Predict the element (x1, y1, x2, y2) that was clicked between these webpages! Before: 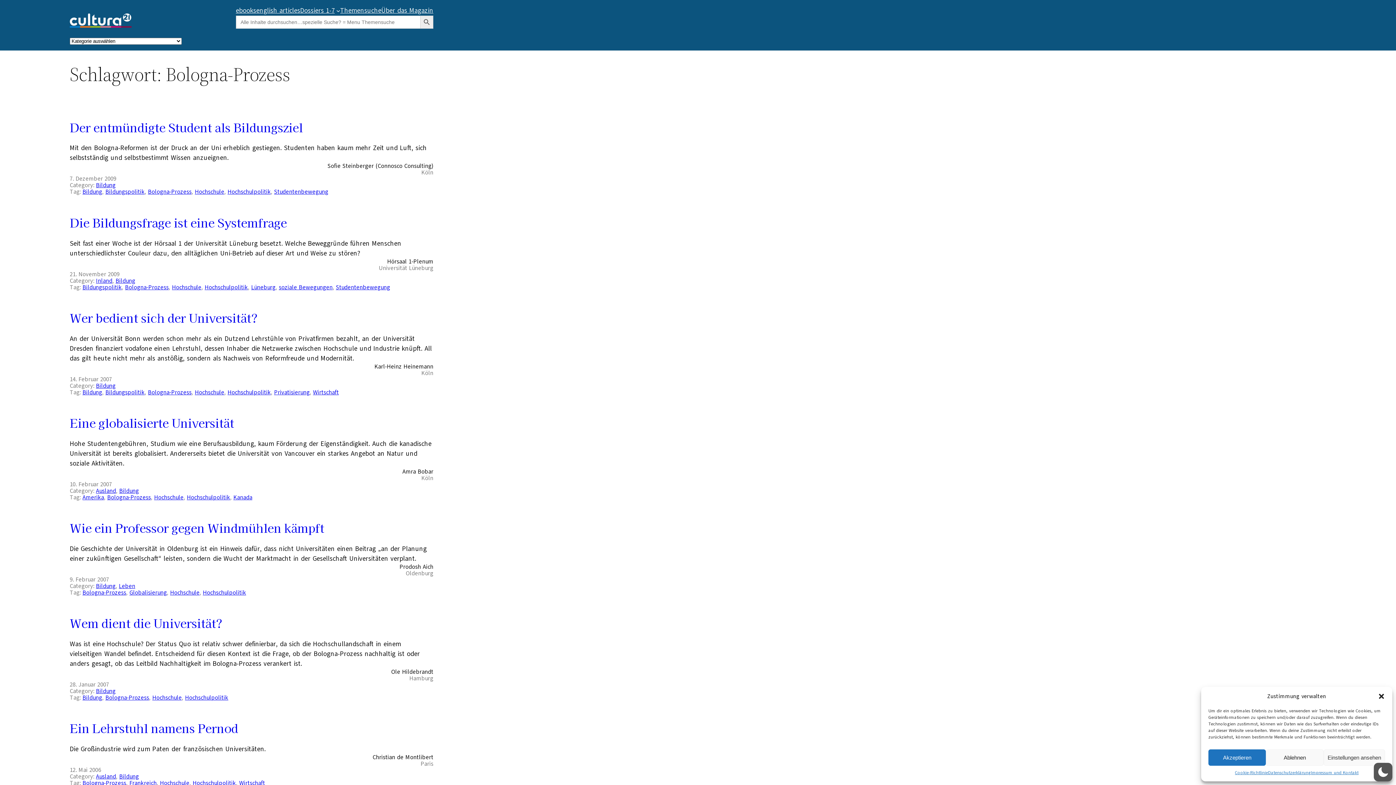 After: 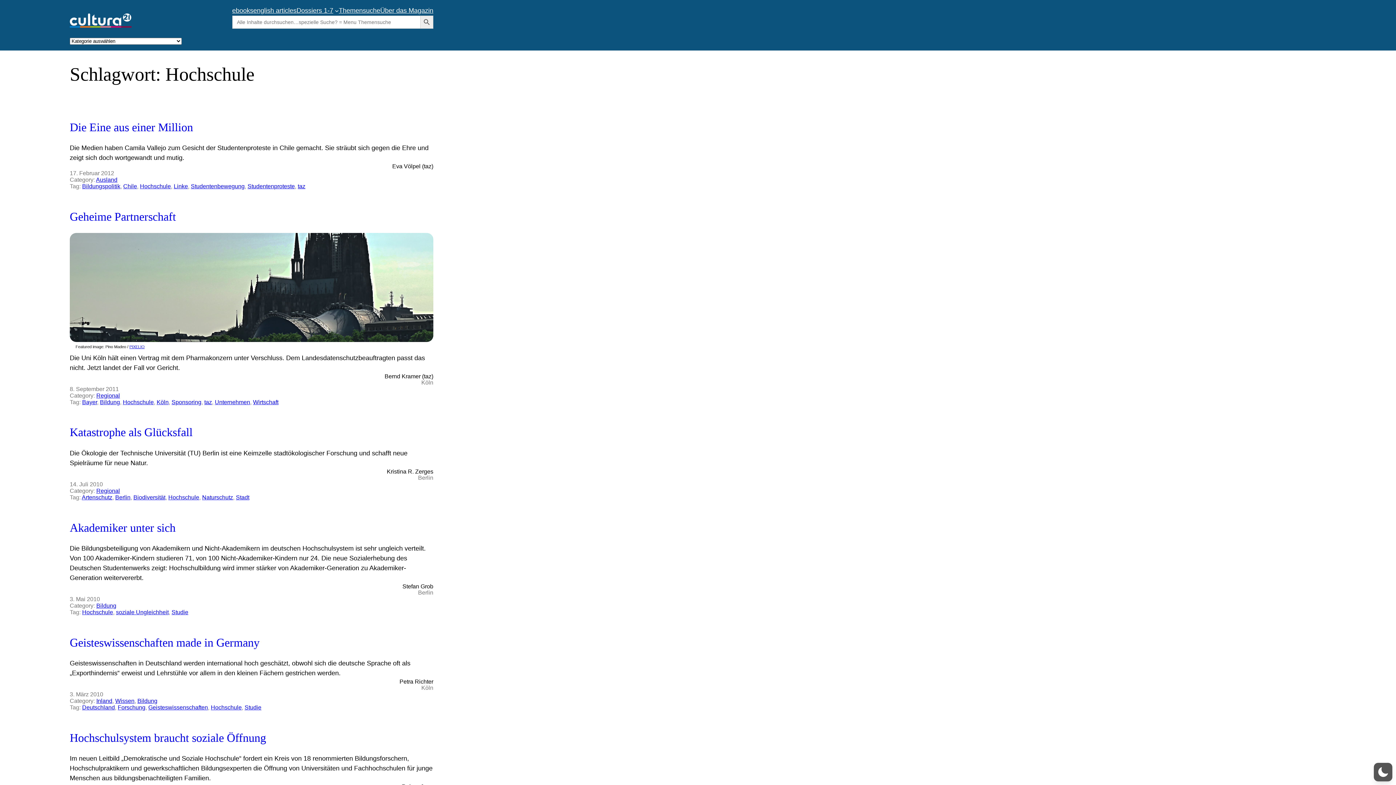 Action: label: Hochschule bbox: (194, 188, 224, 196)